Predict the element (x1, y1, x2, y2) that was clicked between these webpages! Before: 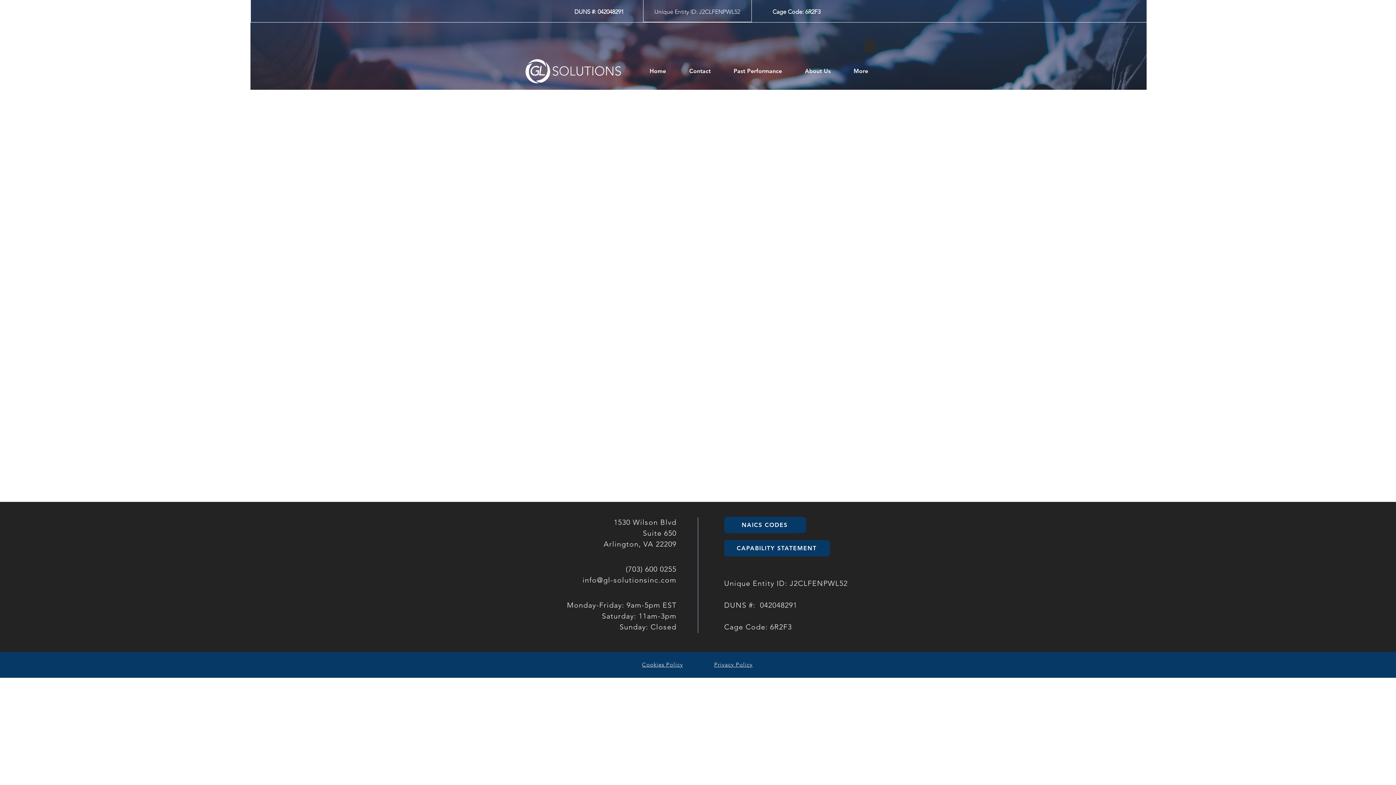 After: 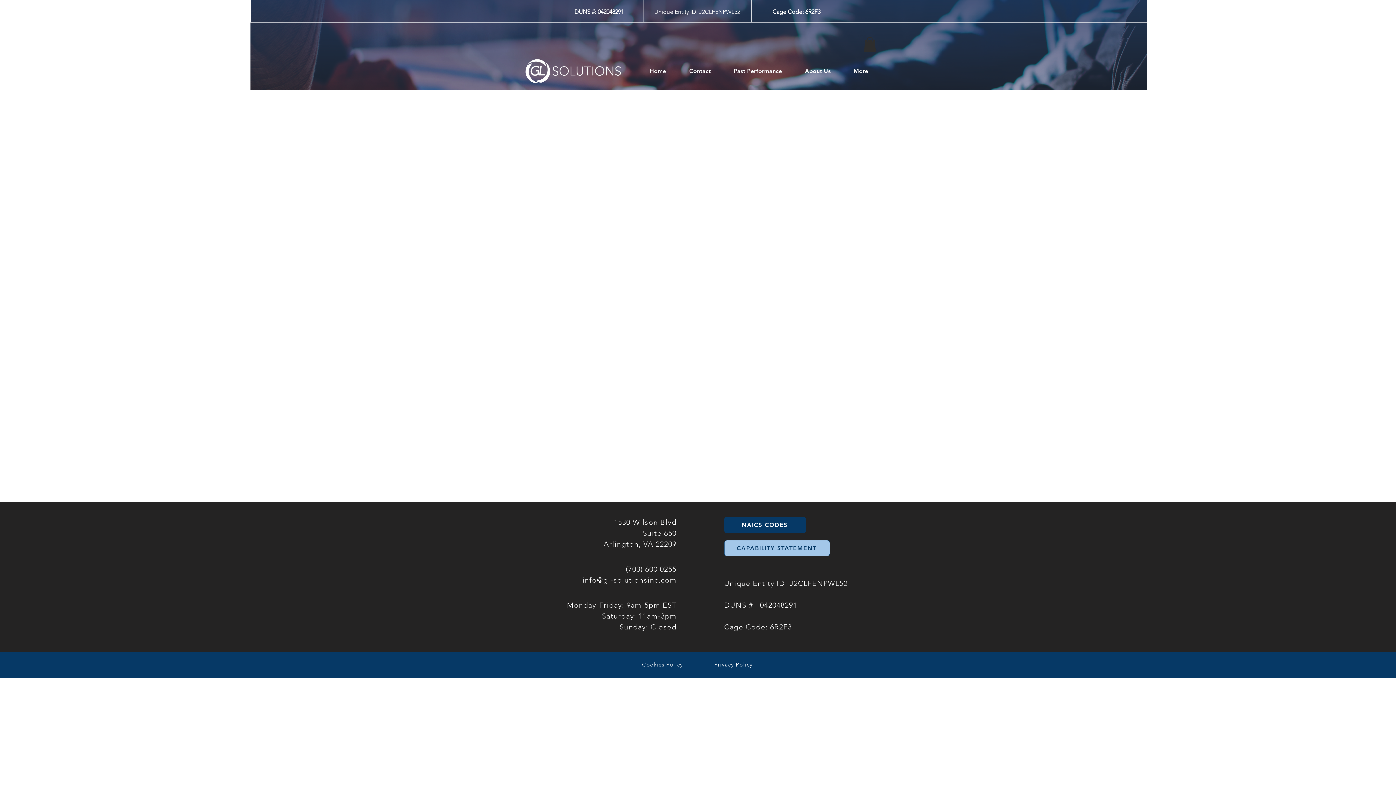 Action: label: Capability statement bbox: (724, 540, 830, 556)